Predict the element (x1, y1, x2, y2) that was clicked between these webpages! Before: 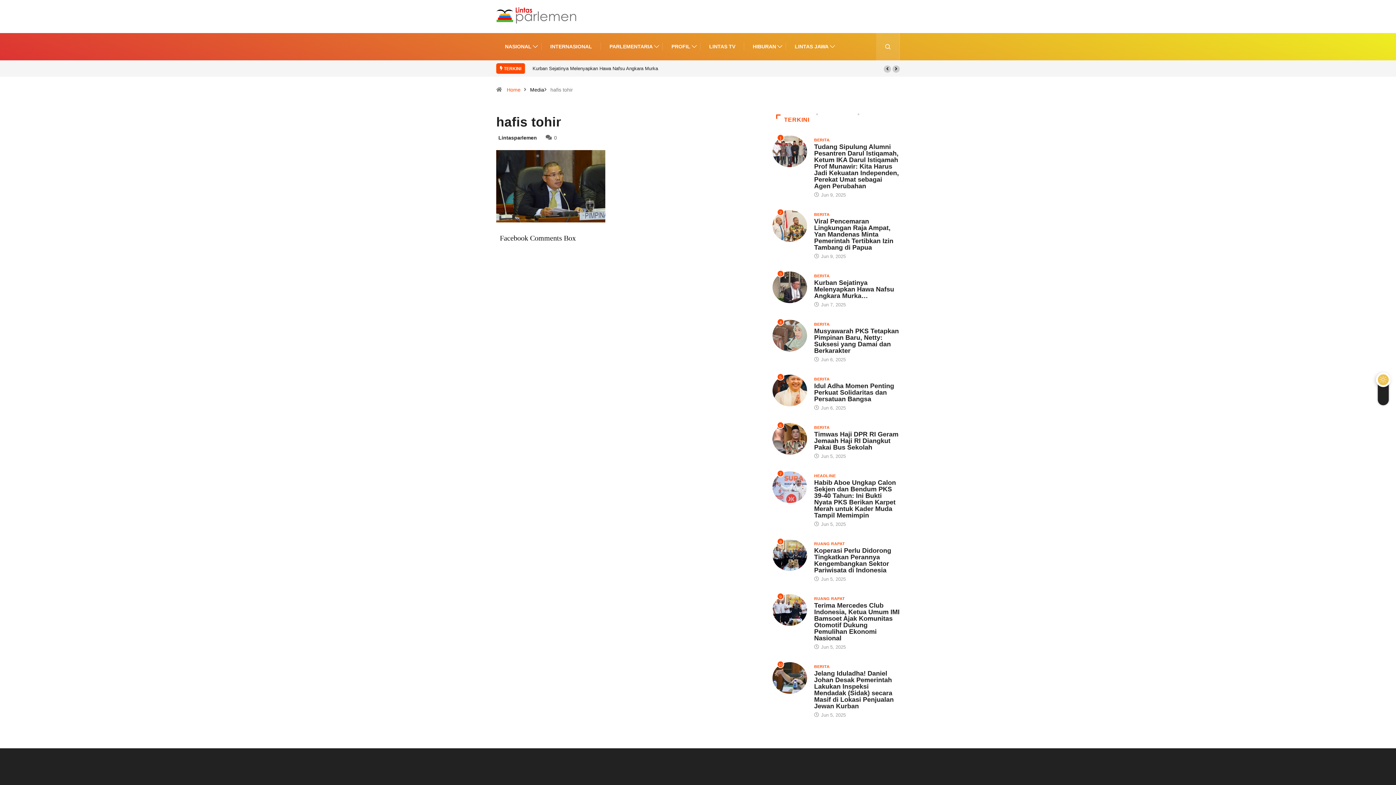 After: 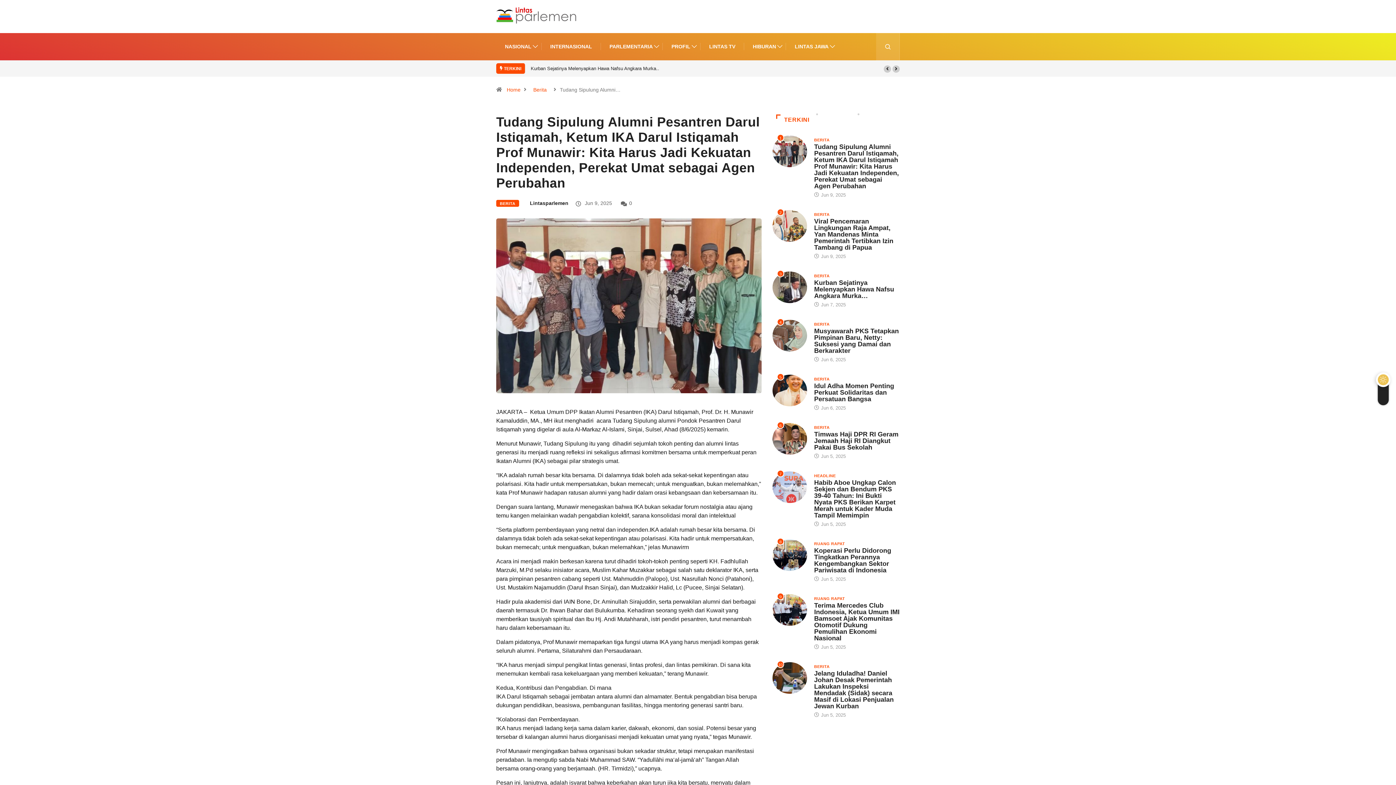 Action: bbox: (528, 65, 894, 71) label: Tudang Sipulung Alumni Pesantren Darul Istiqamah, Ketum IKA Darul Istiqamah Prof Munawir: Kita Harus Jadi Kekuatan Independen, Perekat Umat sebagai Agen Perubahan